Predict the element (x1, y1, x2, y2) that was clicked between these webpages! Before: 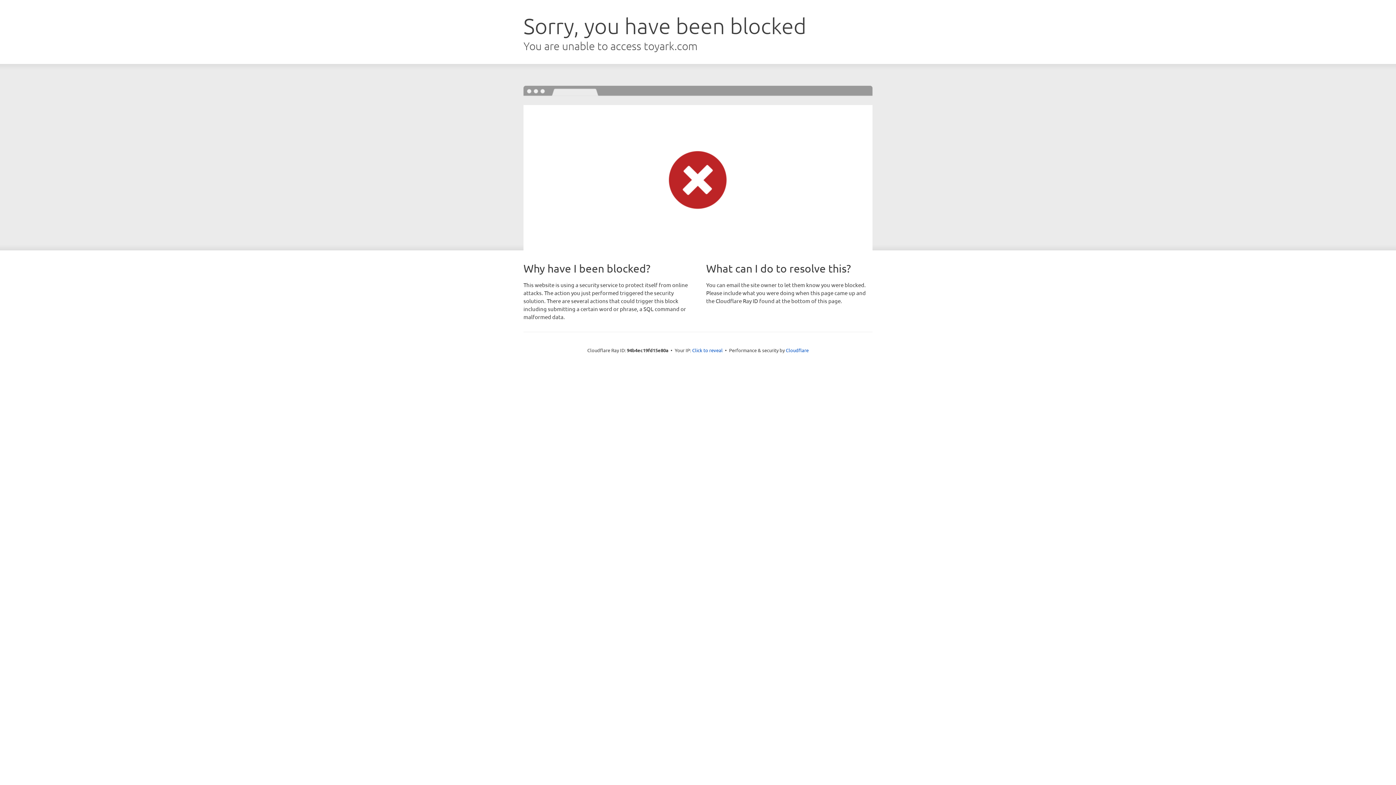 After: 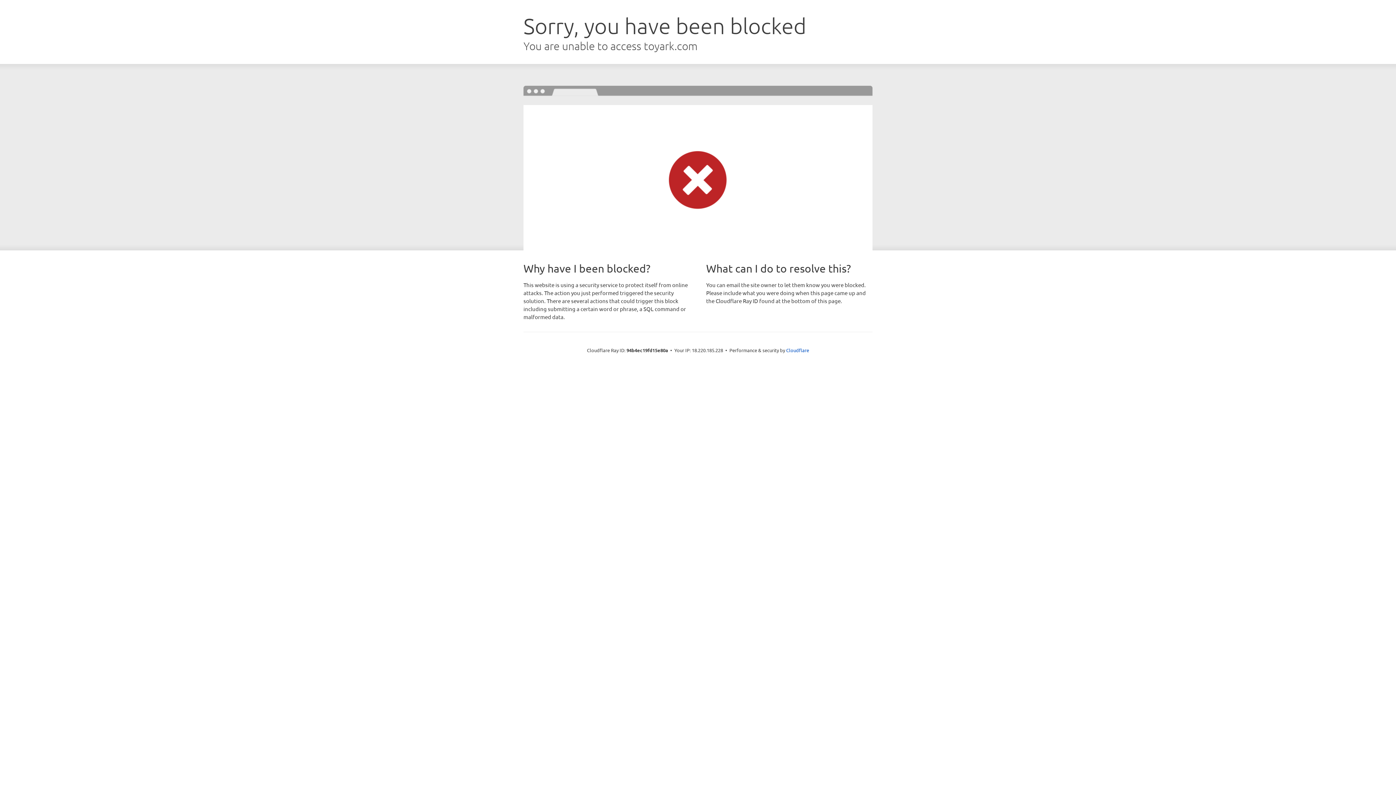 Action: bbox: (692, 346, 722, 353) label: Click to reveal